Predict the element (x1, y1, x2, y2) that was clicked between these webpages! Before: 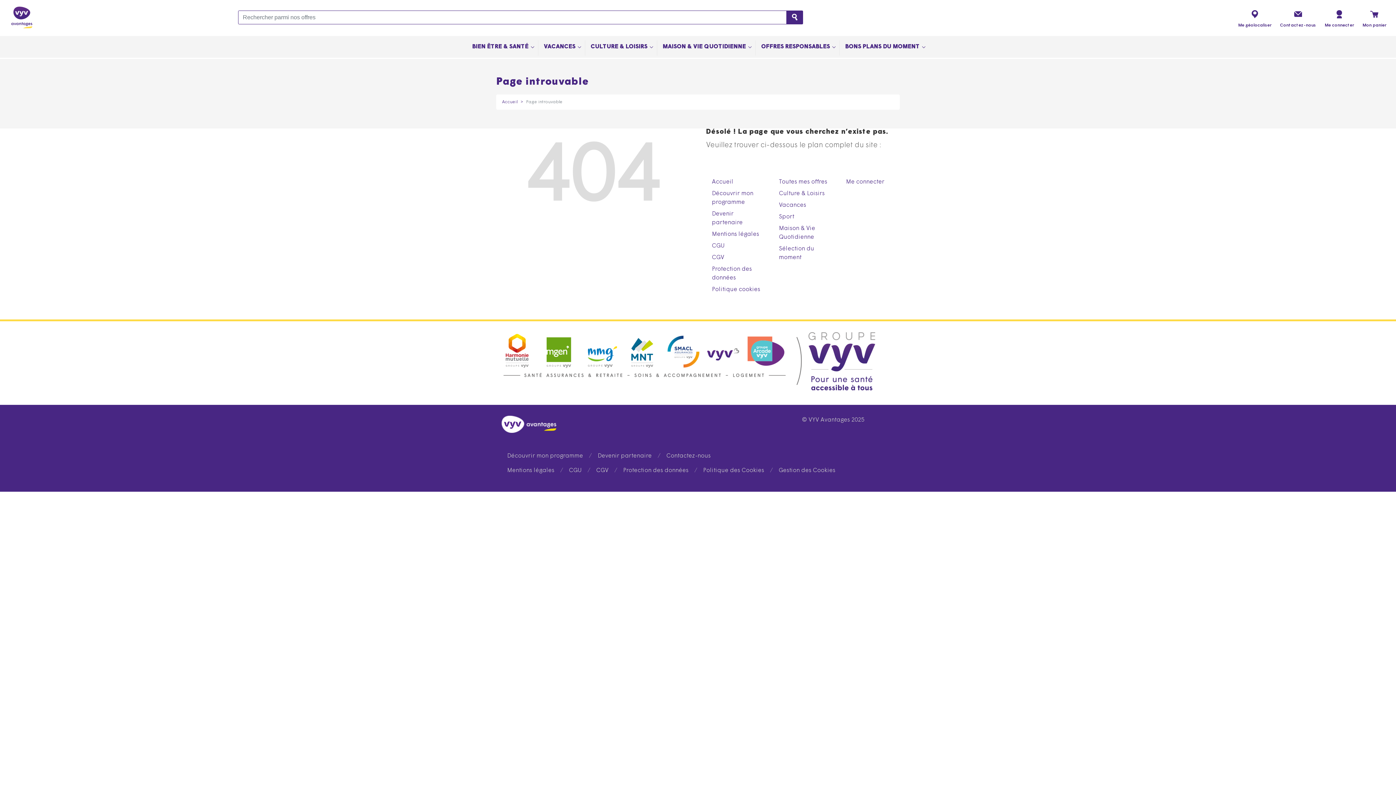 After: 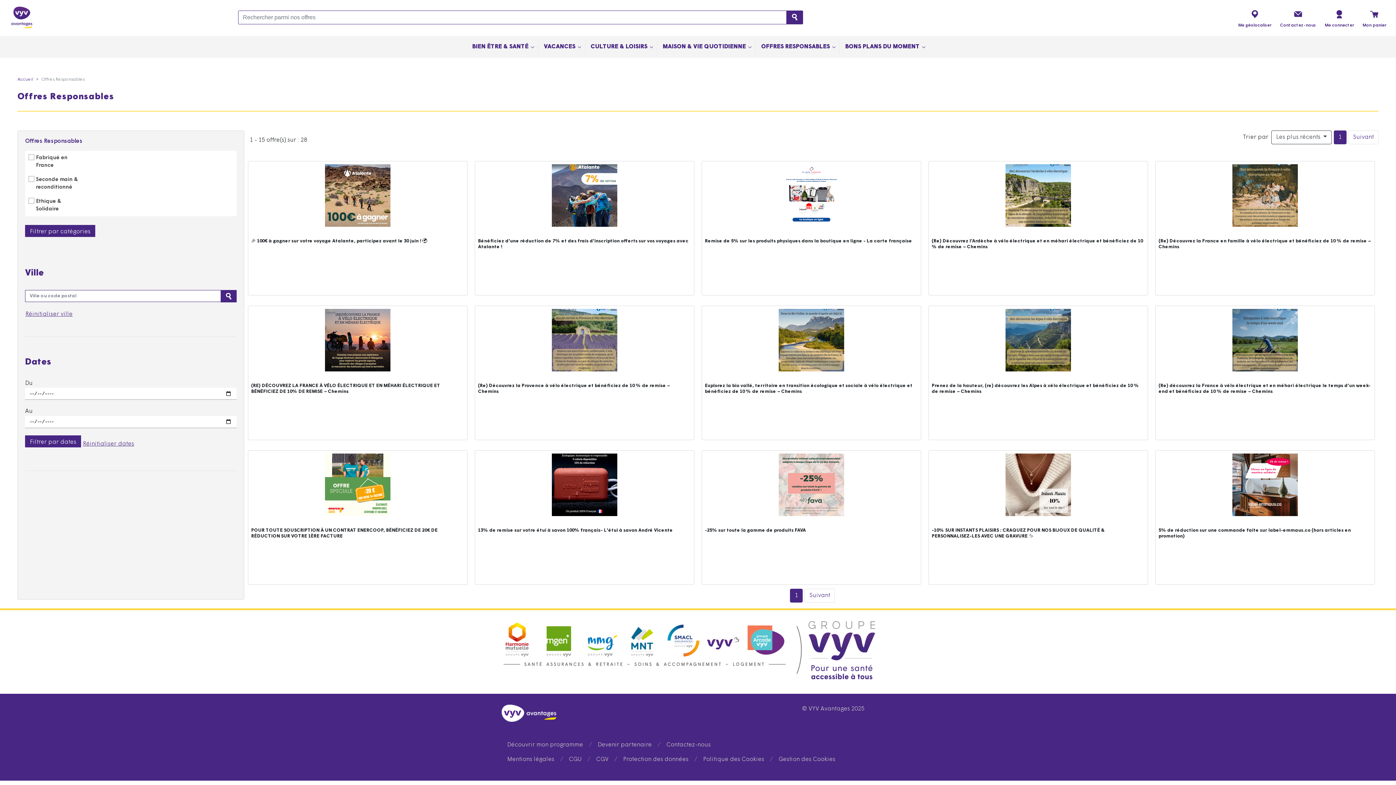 Action: label: OFFRES RESPONSABLES bbox: (756, 40, 840, 55)